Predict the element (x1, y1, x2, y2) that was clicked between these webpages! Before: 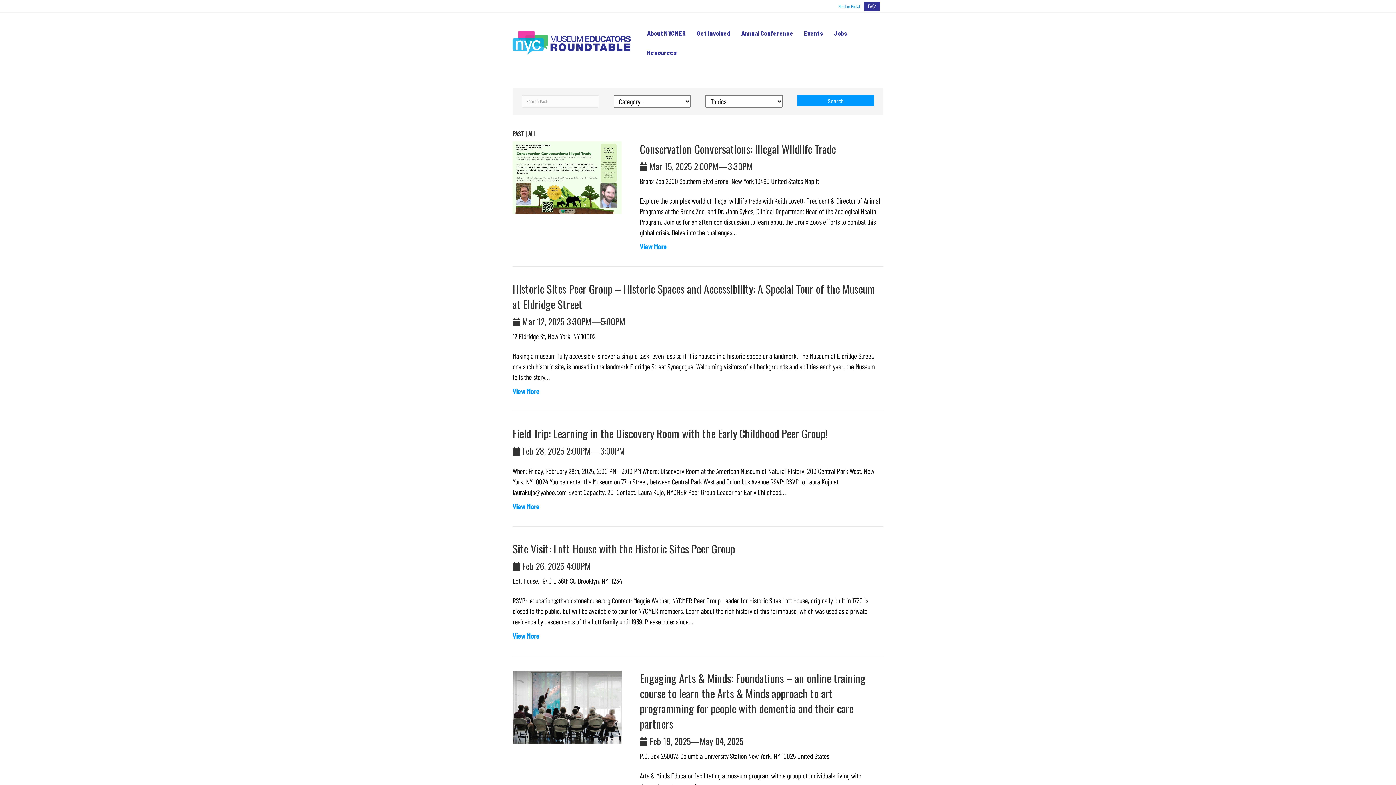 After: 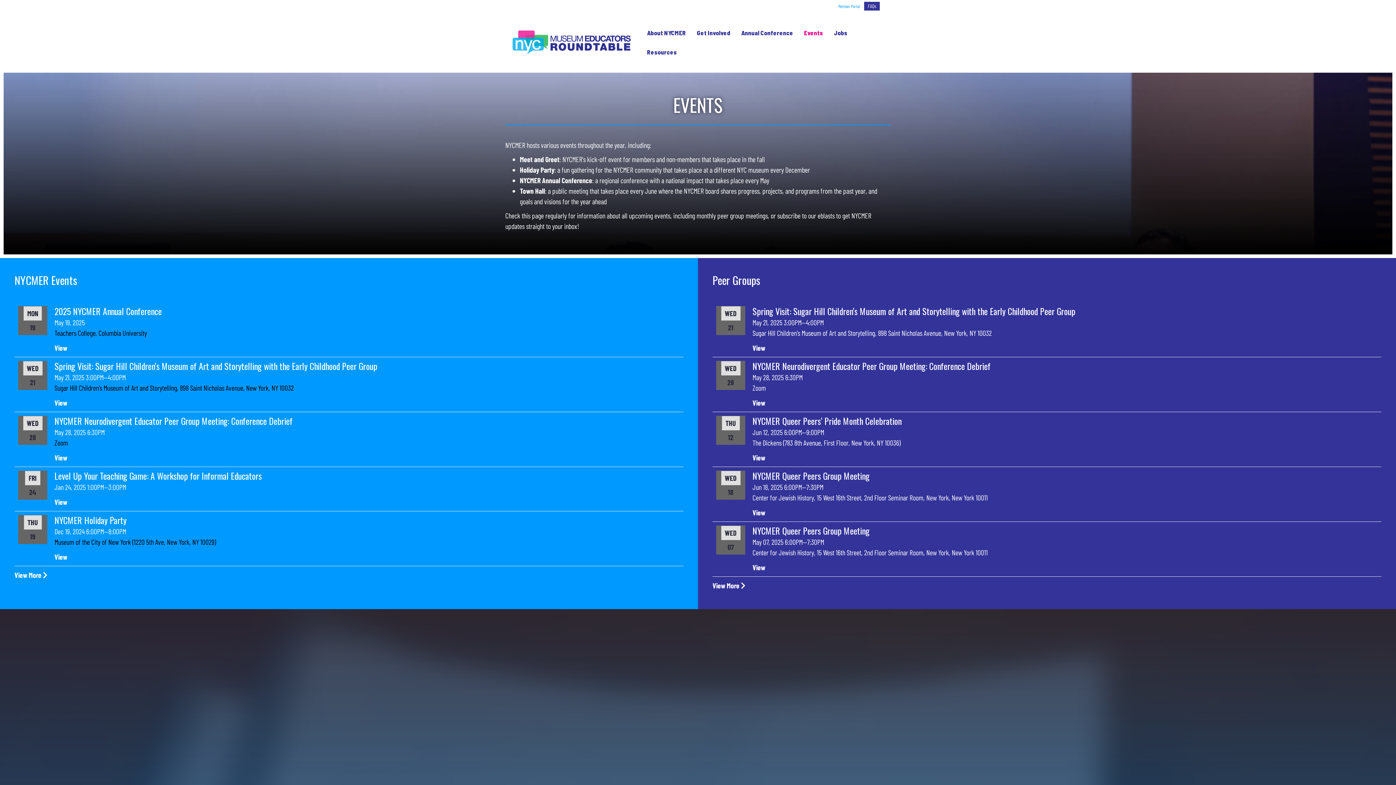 Action: label: Events bbox: (798, 23, 828, 42)